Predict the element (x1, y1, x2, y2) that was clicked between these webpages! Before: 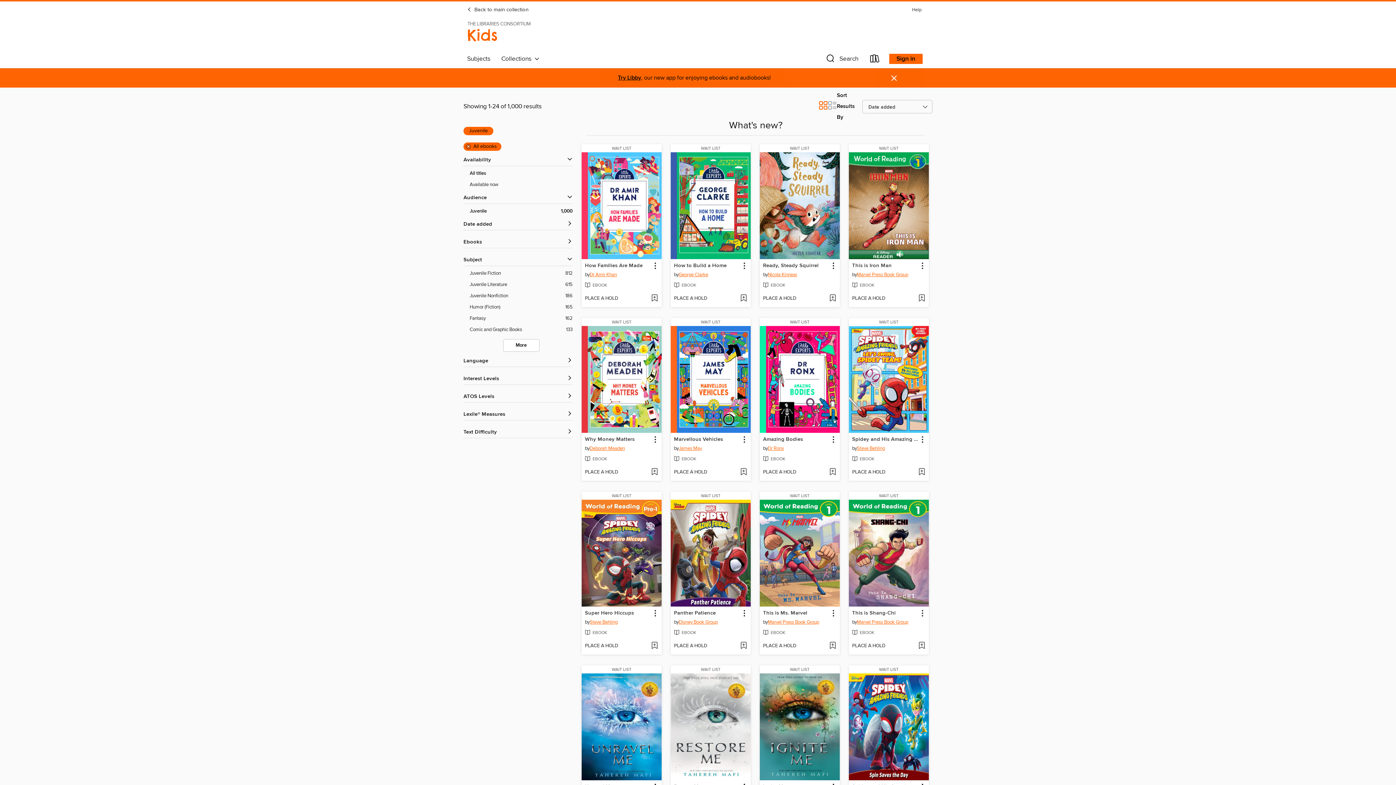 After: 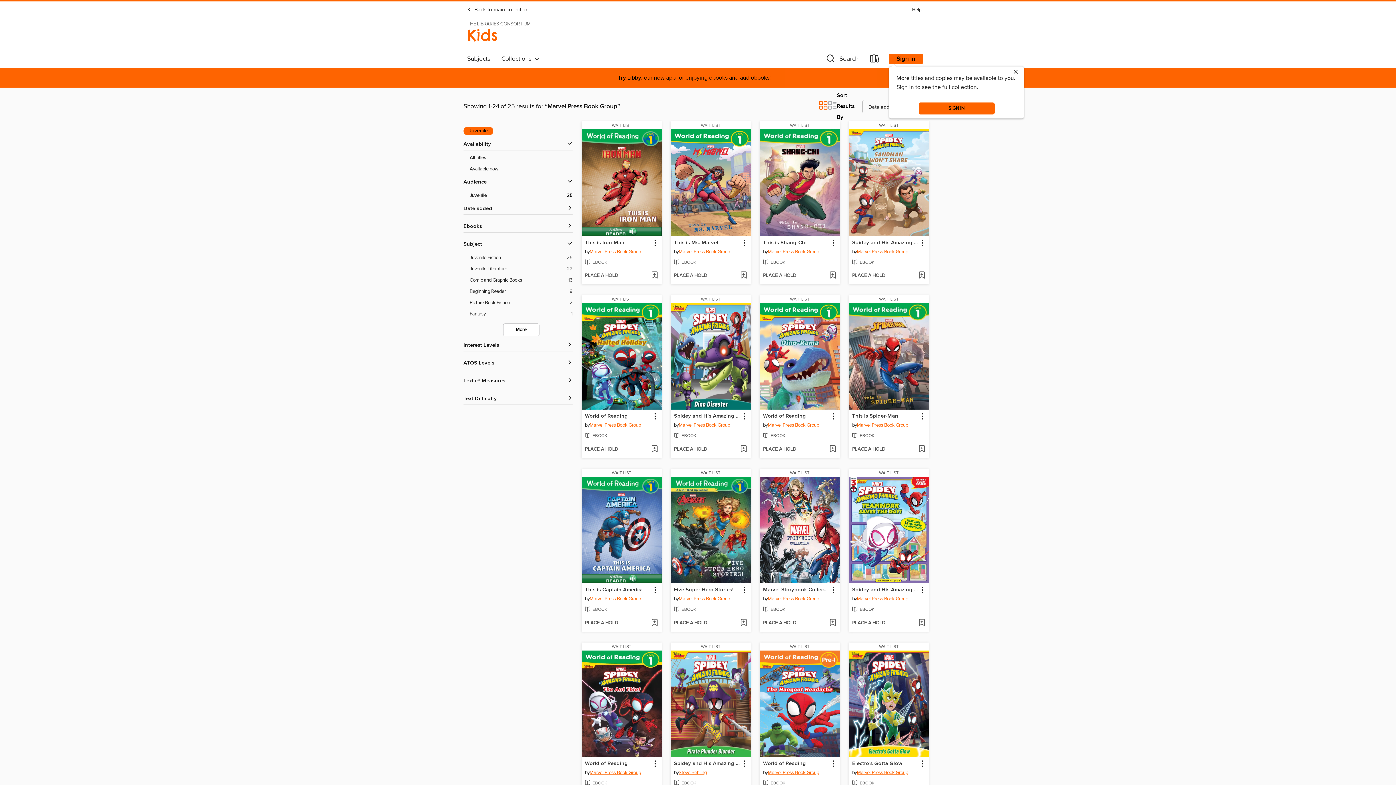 Action: label: Search by author, Marvel Press Book Group bbox: (857, 271, 908, 279)